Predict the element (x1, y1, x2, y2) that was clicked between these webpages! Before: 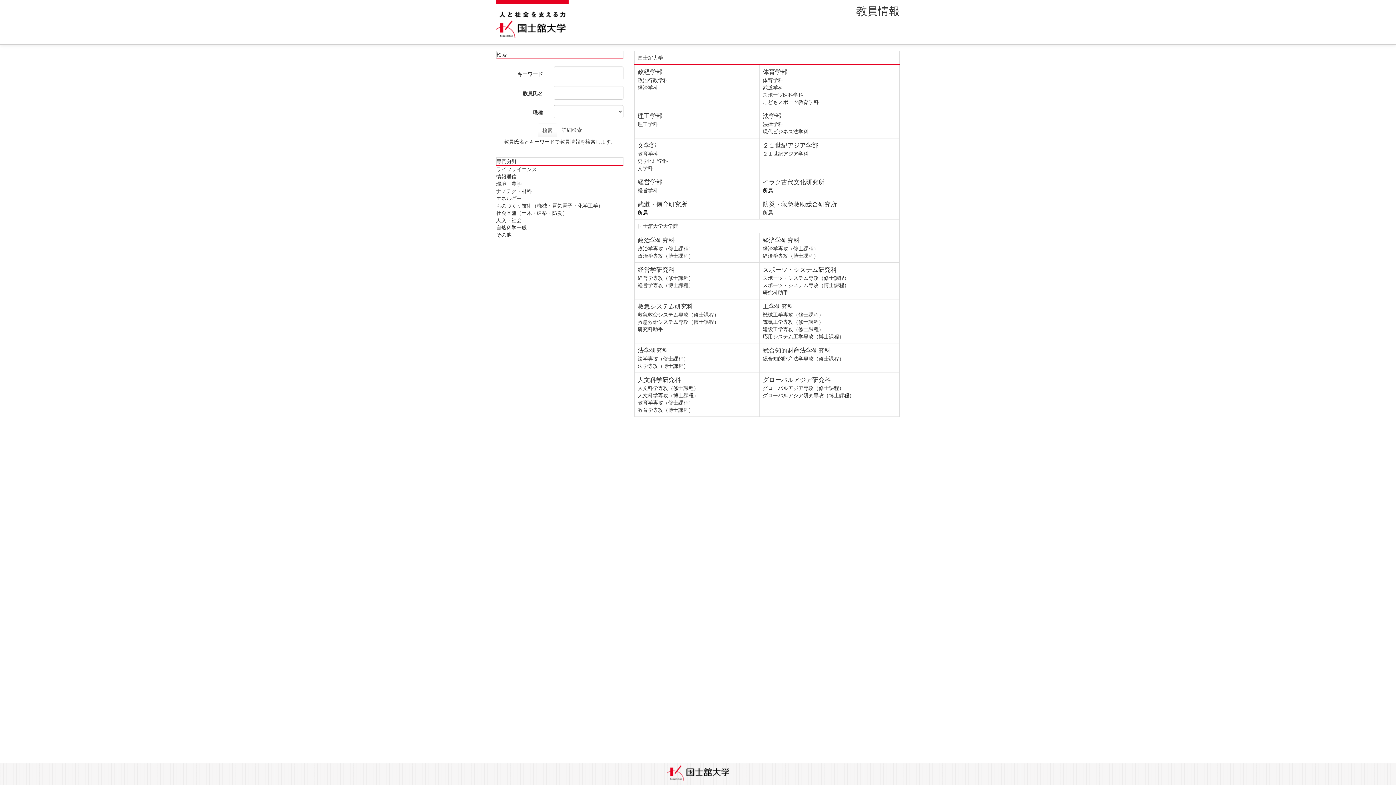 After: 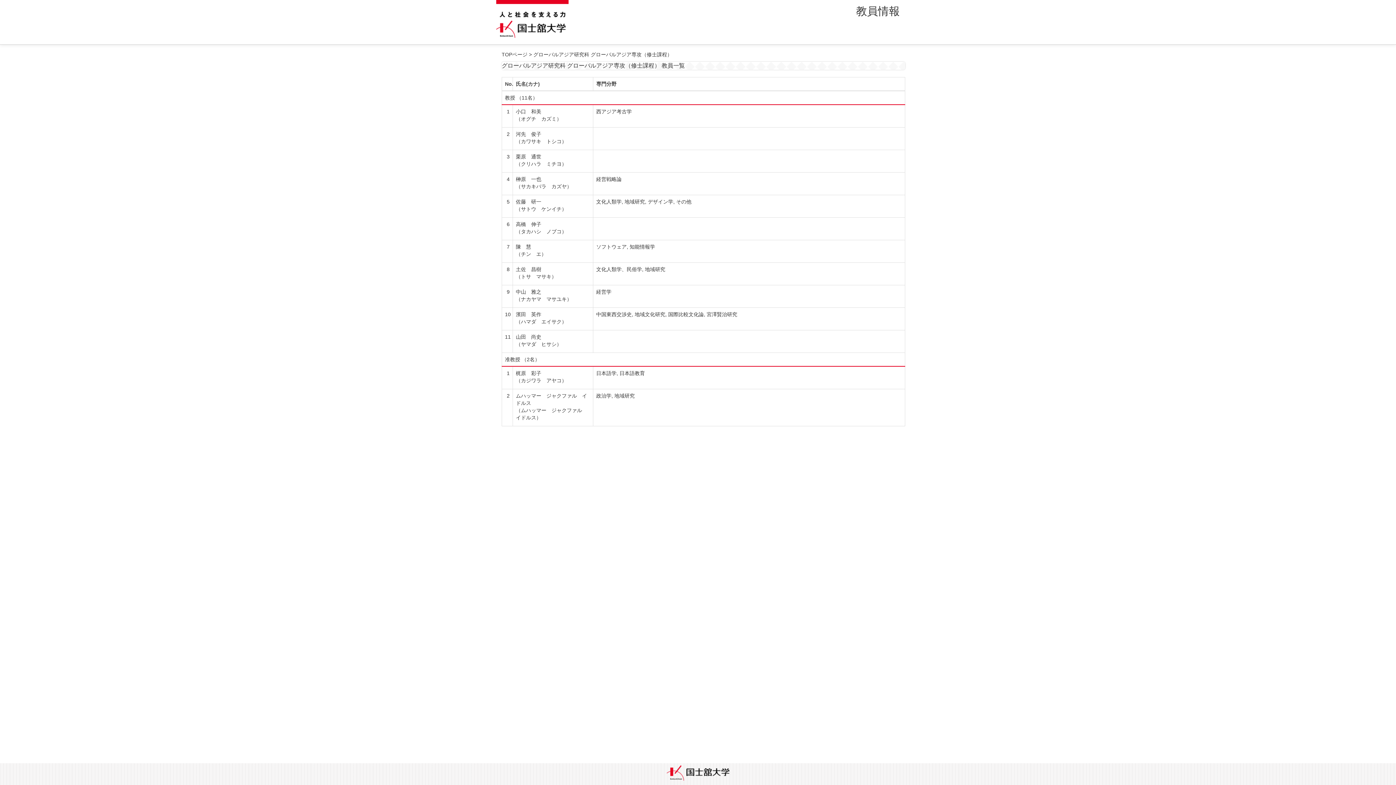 Action: label: グローバルアジア専攻（修士課程） bbox: (762, 385, 844, 391)